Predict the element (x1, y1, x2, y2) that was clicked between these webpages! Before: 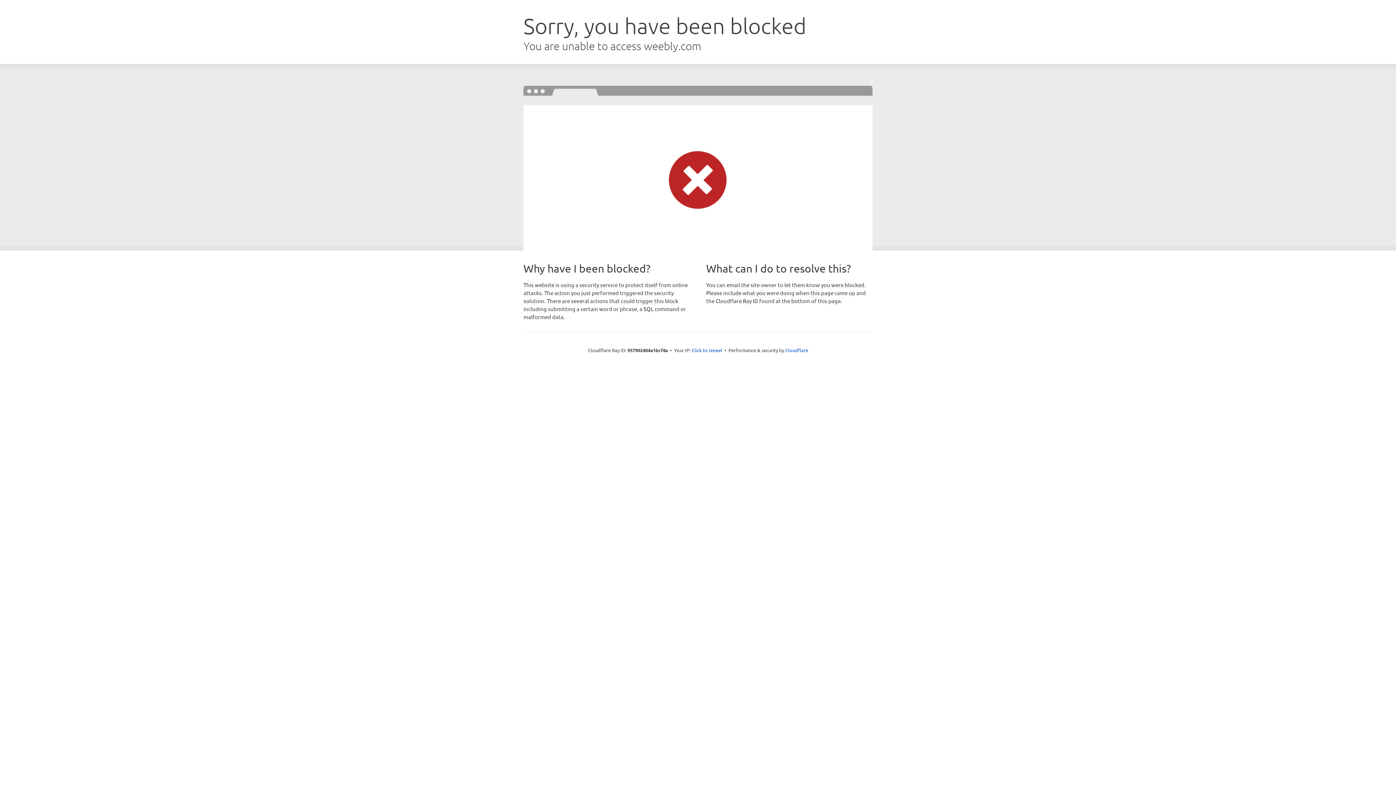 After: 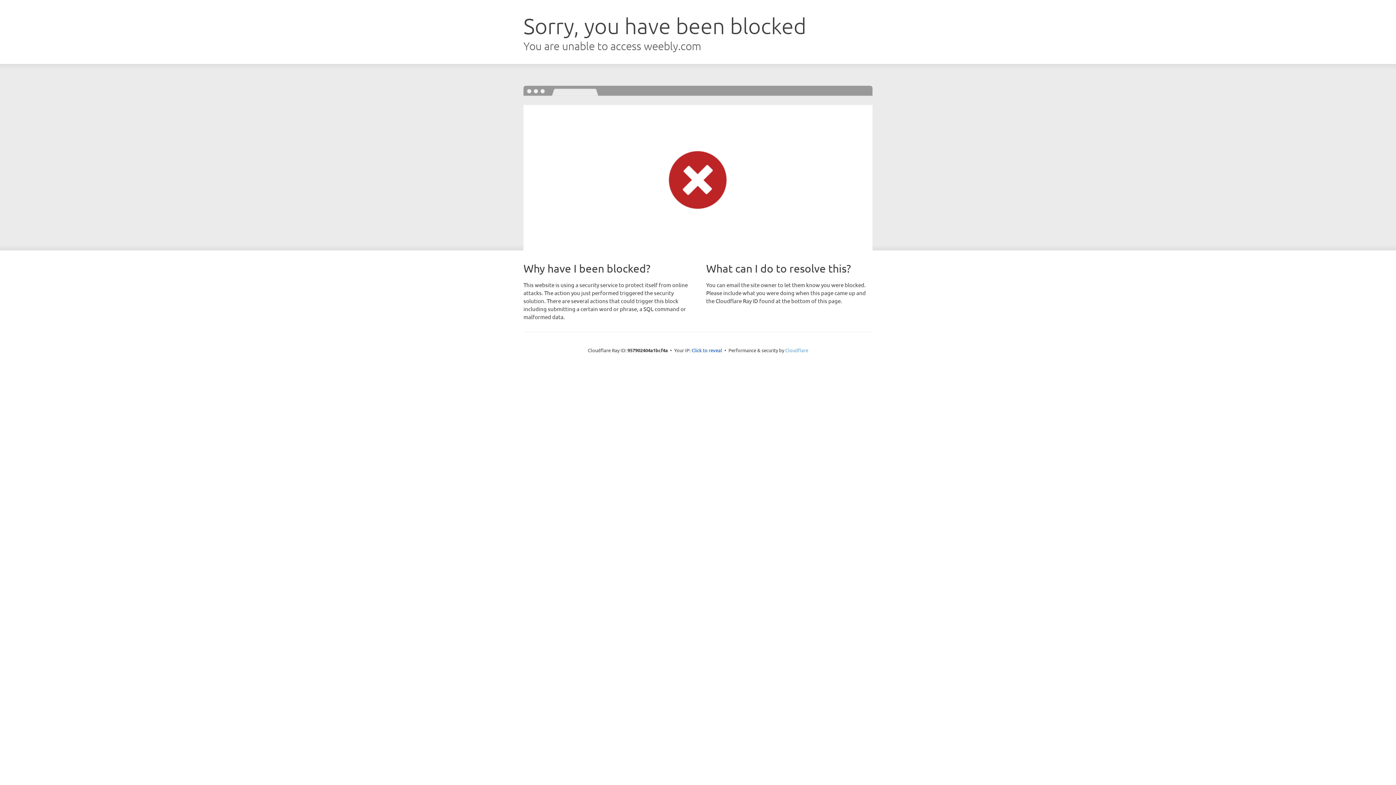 Action: bbox: (785, 347, 808, 353) label: Cloudflare